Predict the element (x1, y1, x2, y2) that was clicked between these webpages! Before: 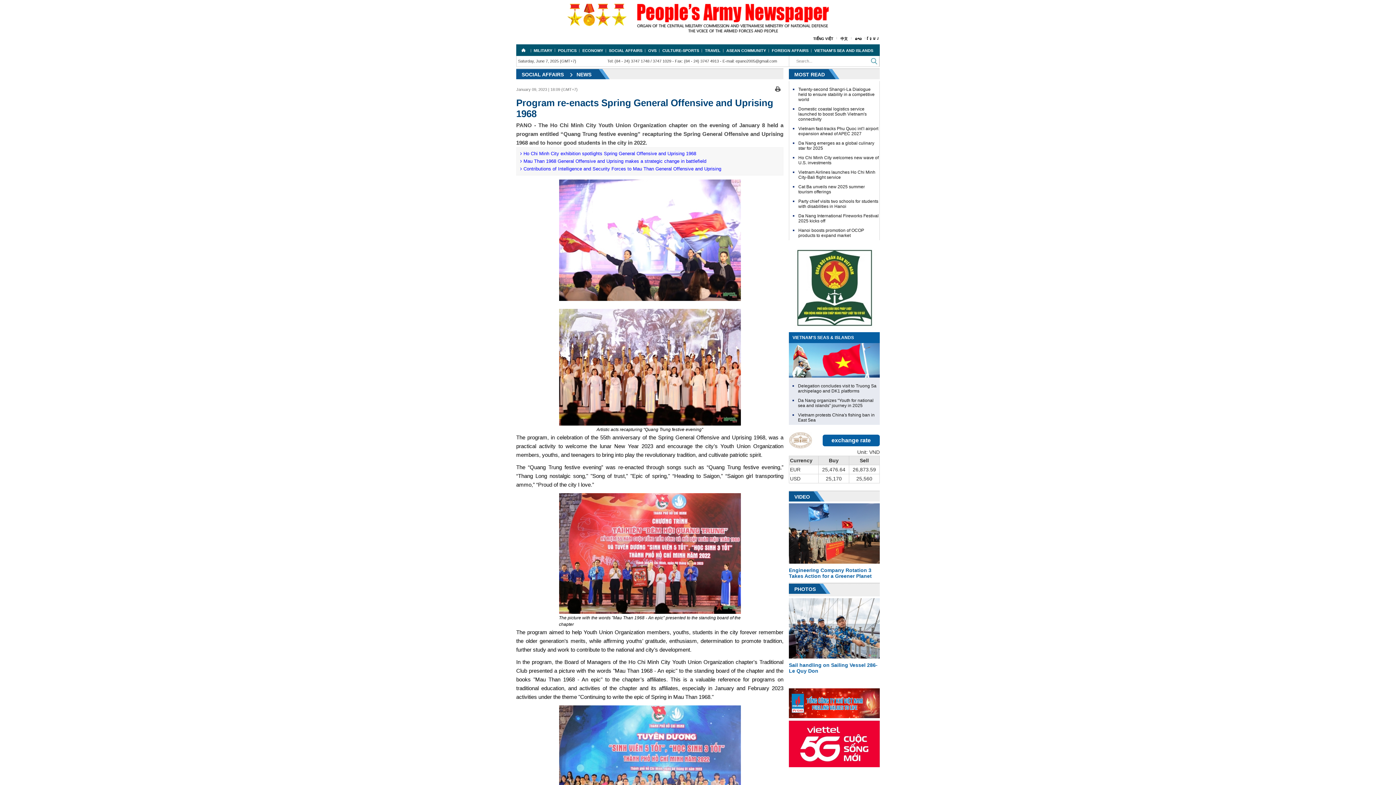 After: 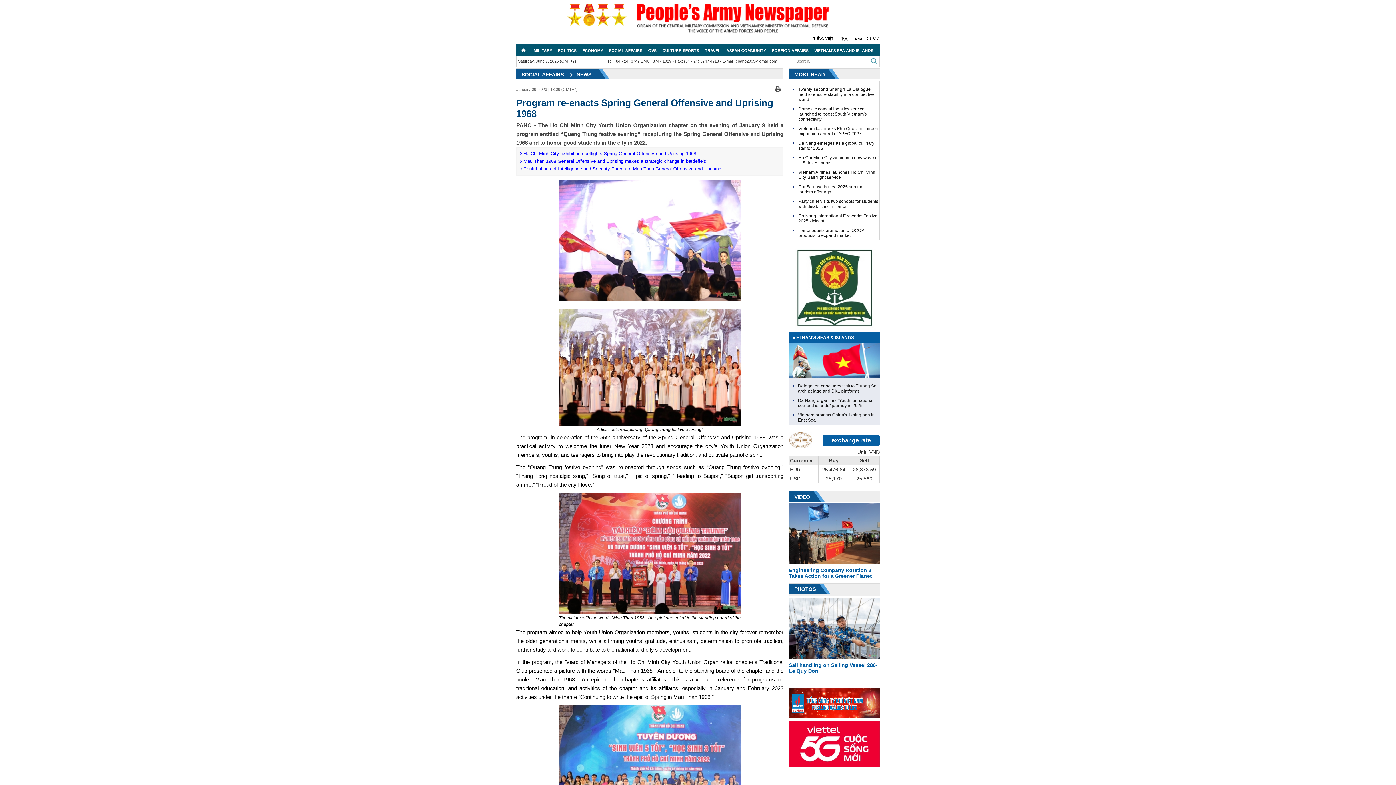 Action: bbox: (869, 56, 879, 66)